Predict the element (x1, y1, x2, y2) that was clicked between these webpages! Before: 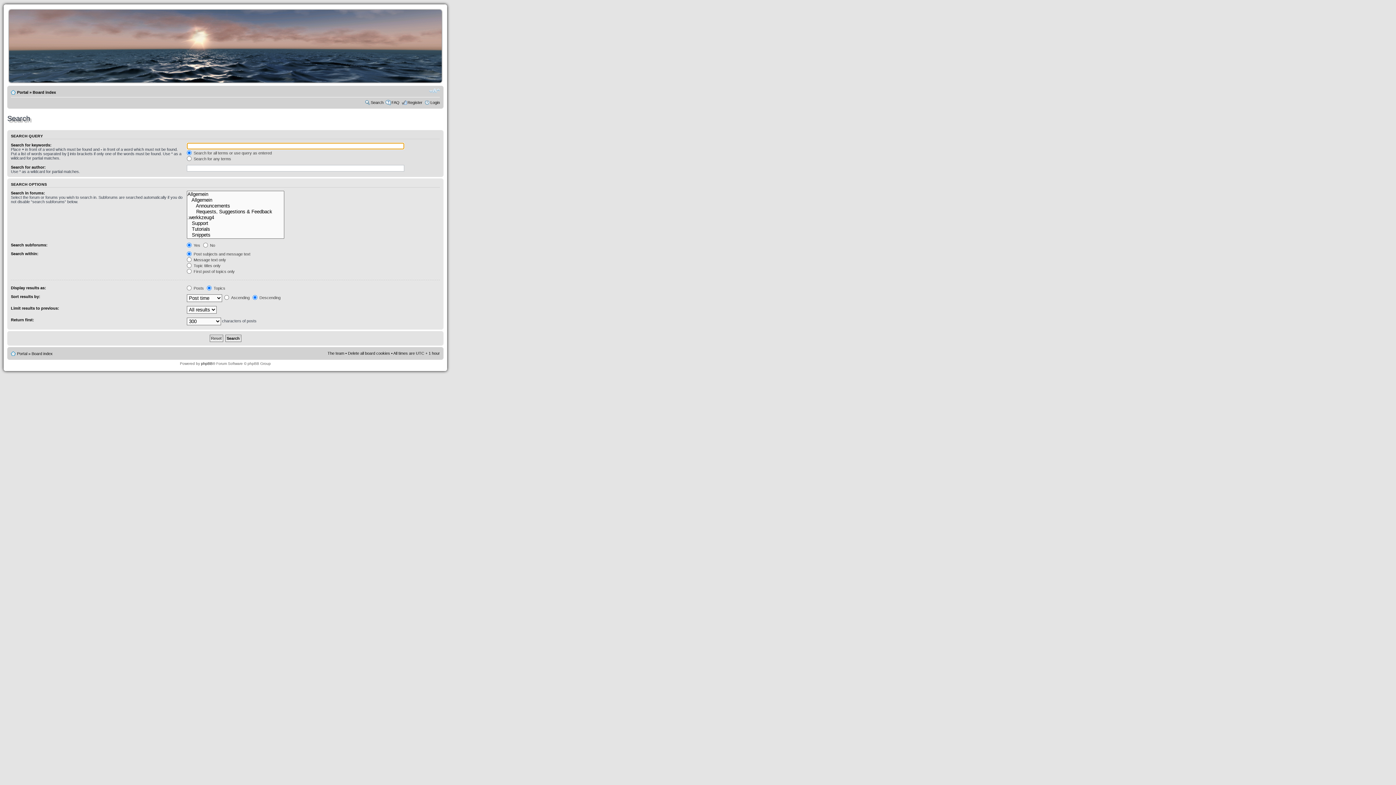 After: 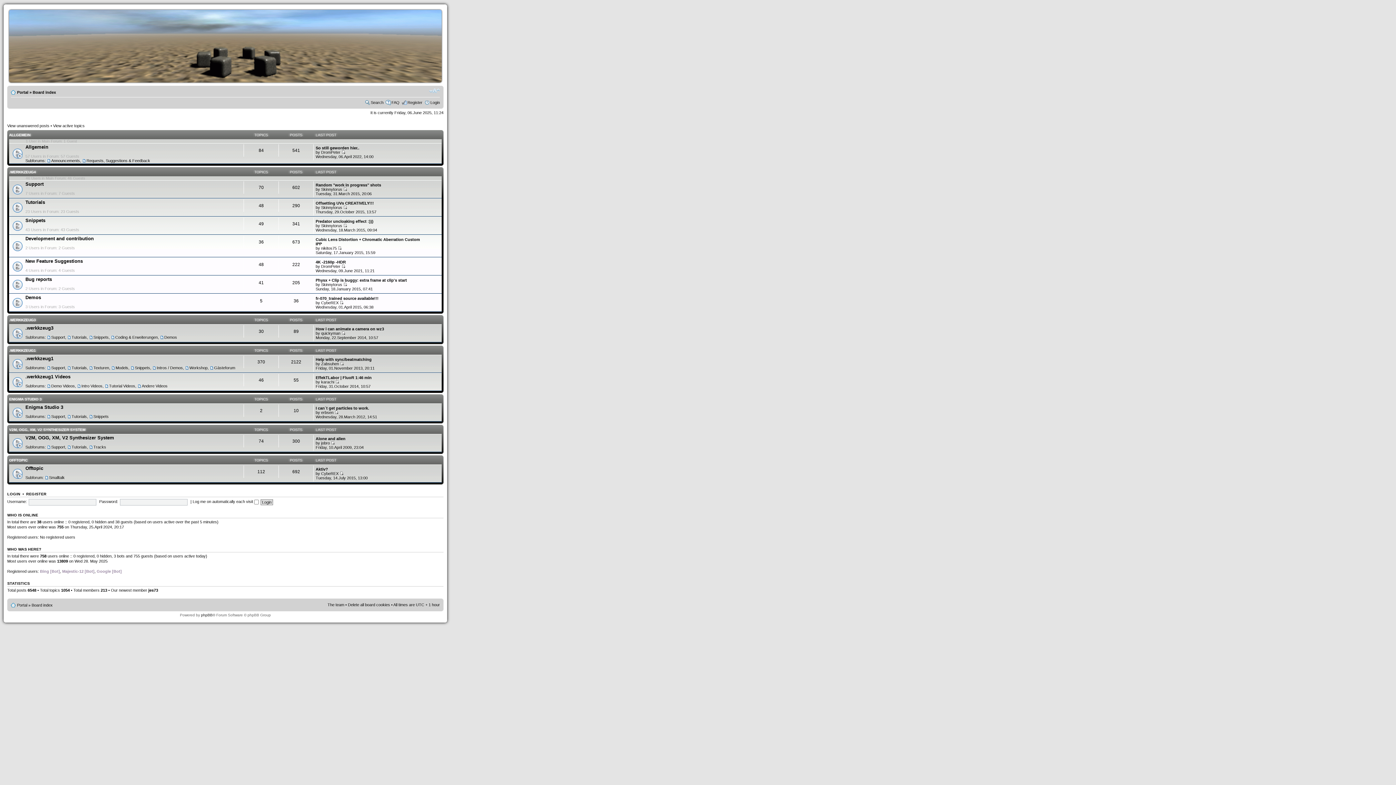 Action: bbox: (9, 79, 445, 83)